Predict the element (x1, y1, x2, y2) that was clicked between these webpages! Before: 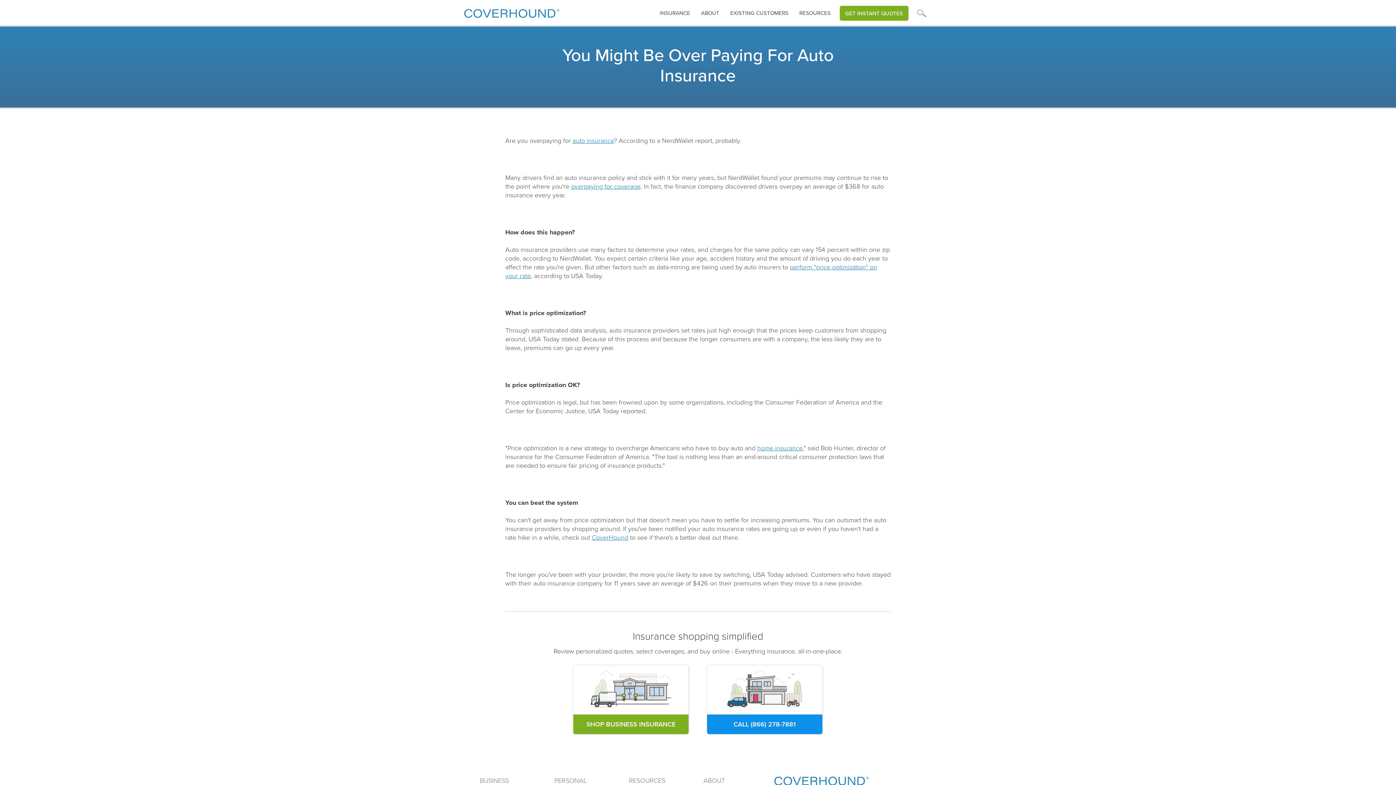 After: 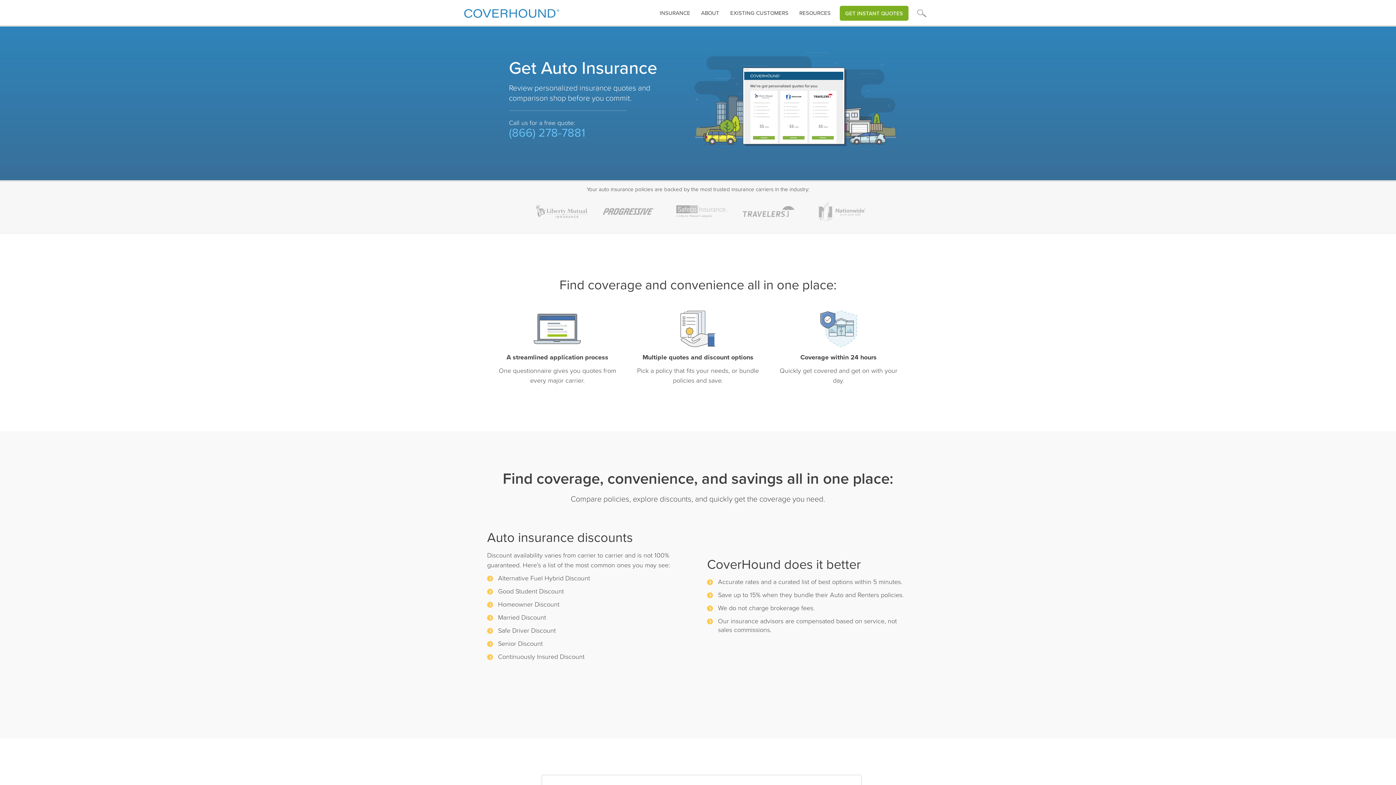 Action: label: auto insurance bbox: (572, 136, 614, 145)